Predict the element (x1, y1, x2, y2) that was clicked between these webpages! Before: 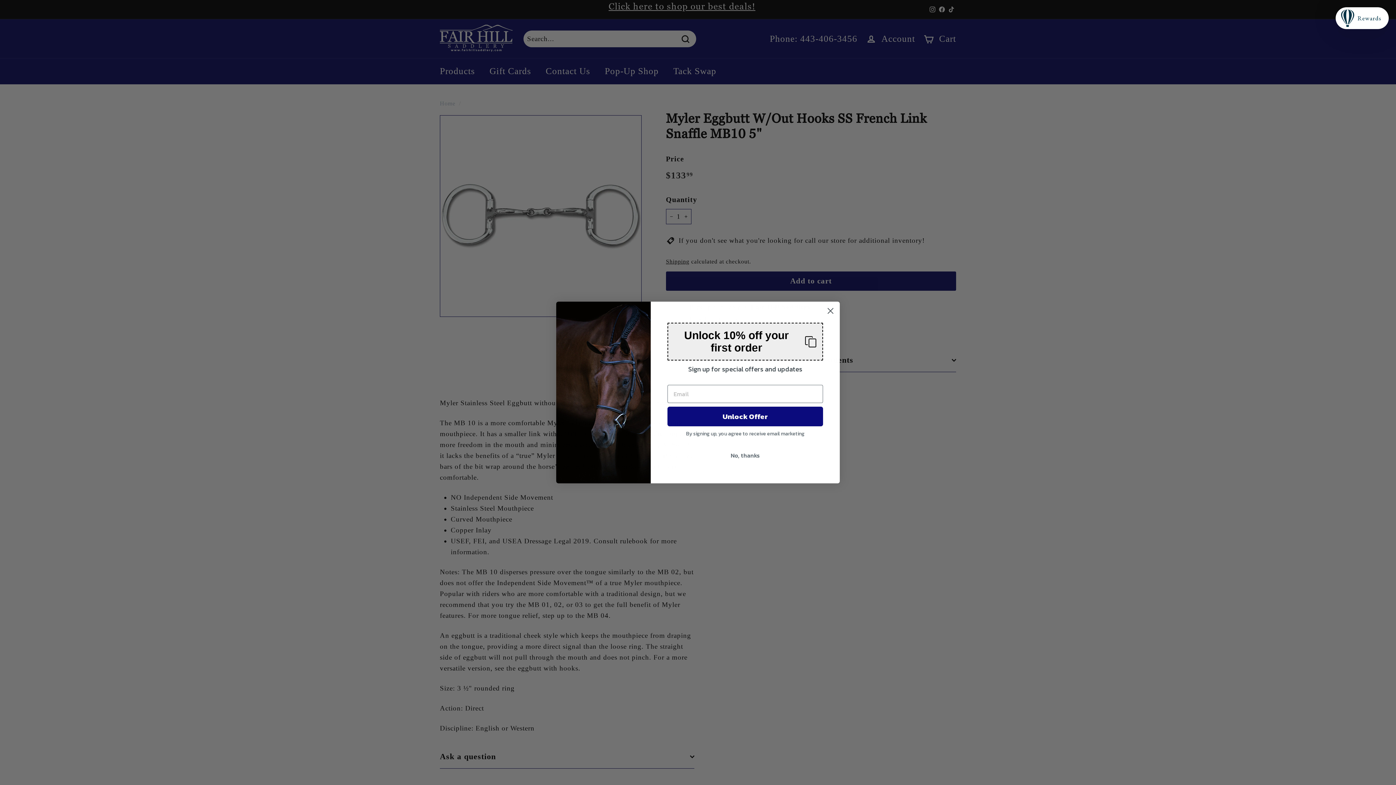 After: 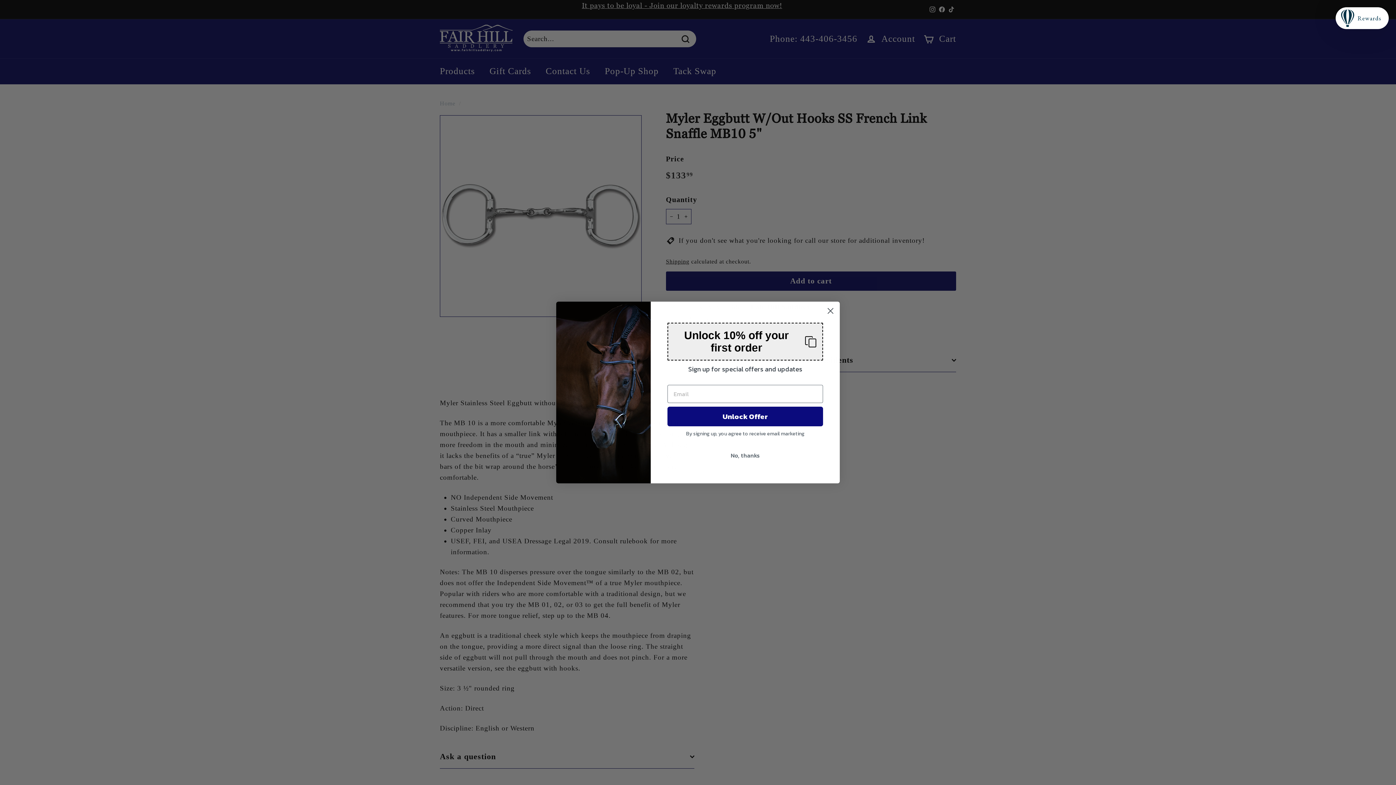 Action: bbox: (667, 322, 823, 360) label: Copy coupon code